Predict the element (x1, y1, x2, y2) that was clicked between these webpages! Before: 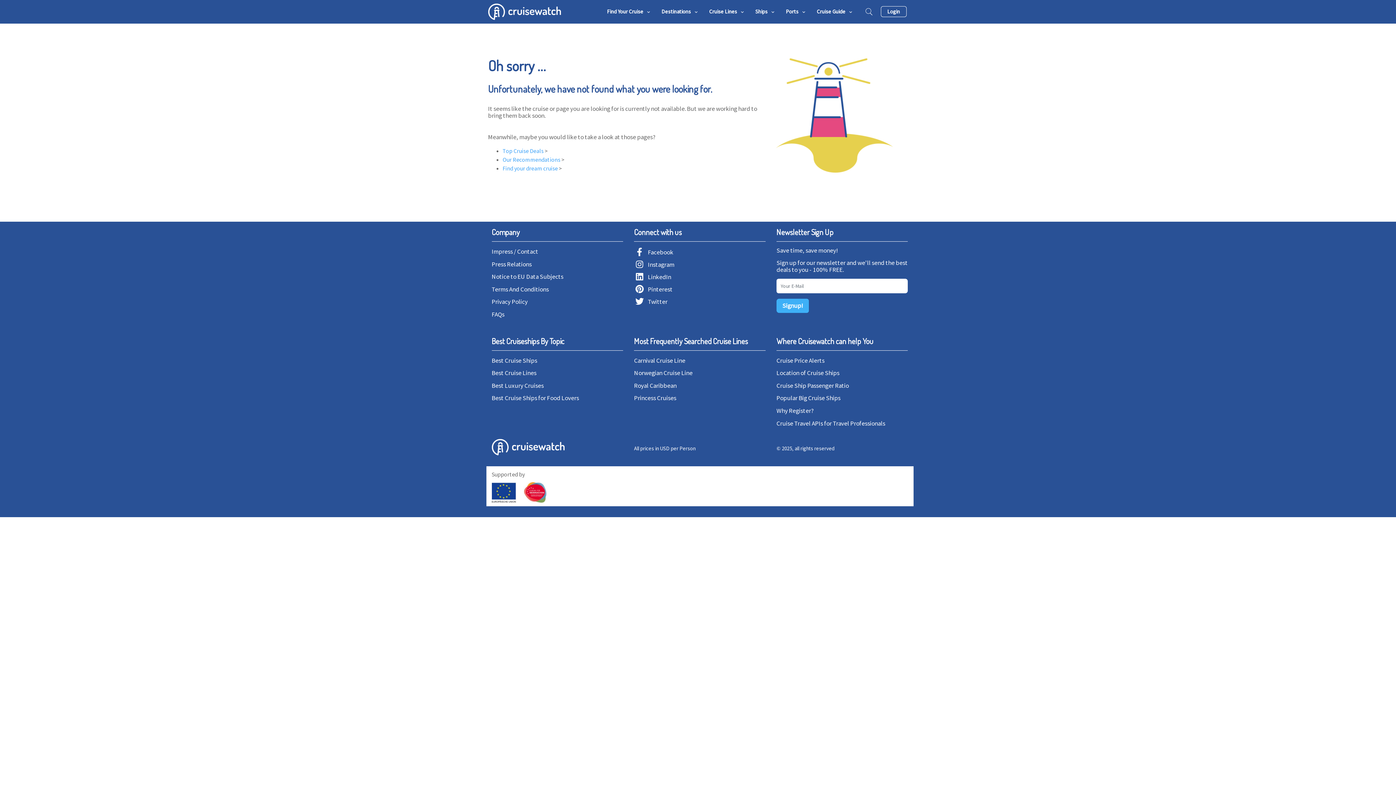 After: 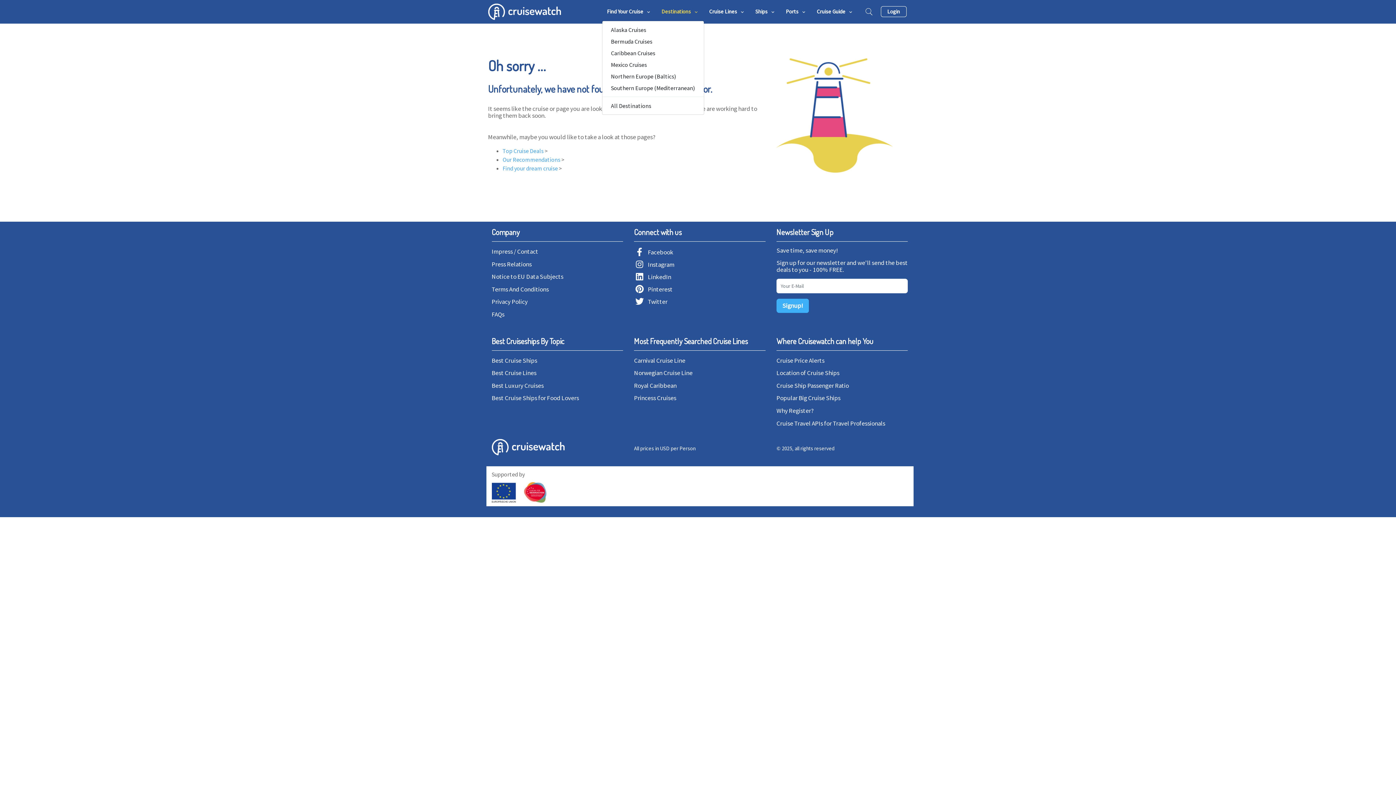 Action: bbox: (658, 4, 702, 18) label: Destinations 